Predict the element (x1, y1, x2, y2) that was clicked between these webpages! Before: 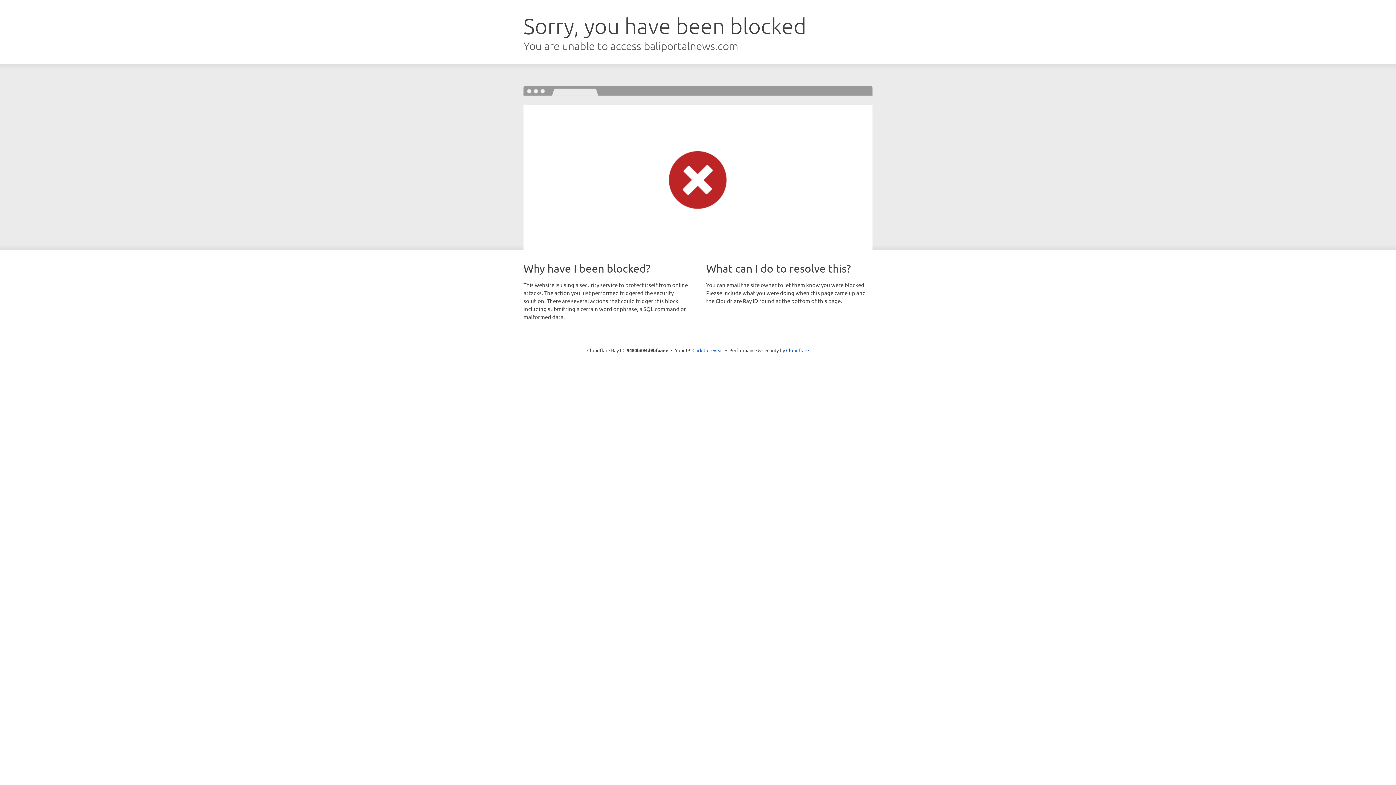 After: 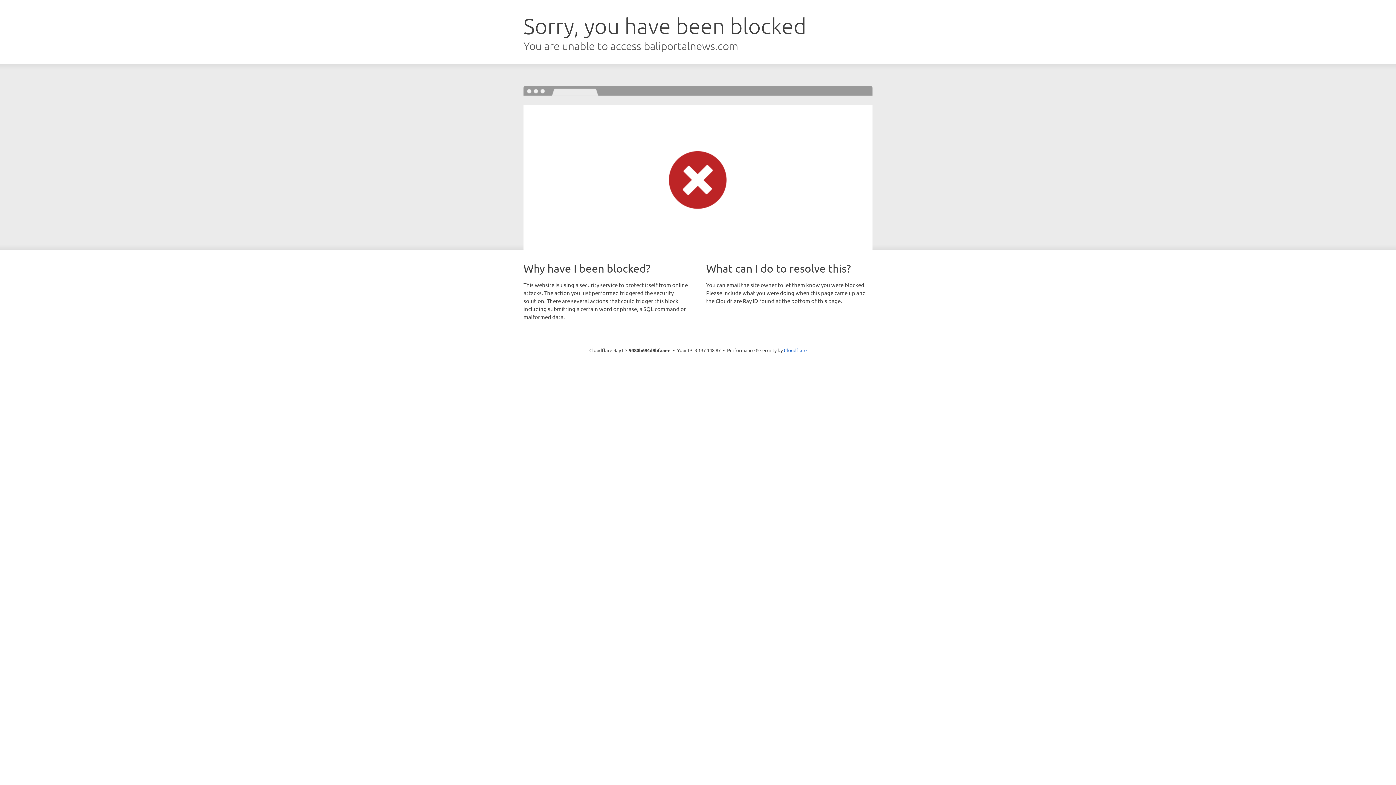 Action: label: Click to reveal bbox: (692, 346, 723, 353)